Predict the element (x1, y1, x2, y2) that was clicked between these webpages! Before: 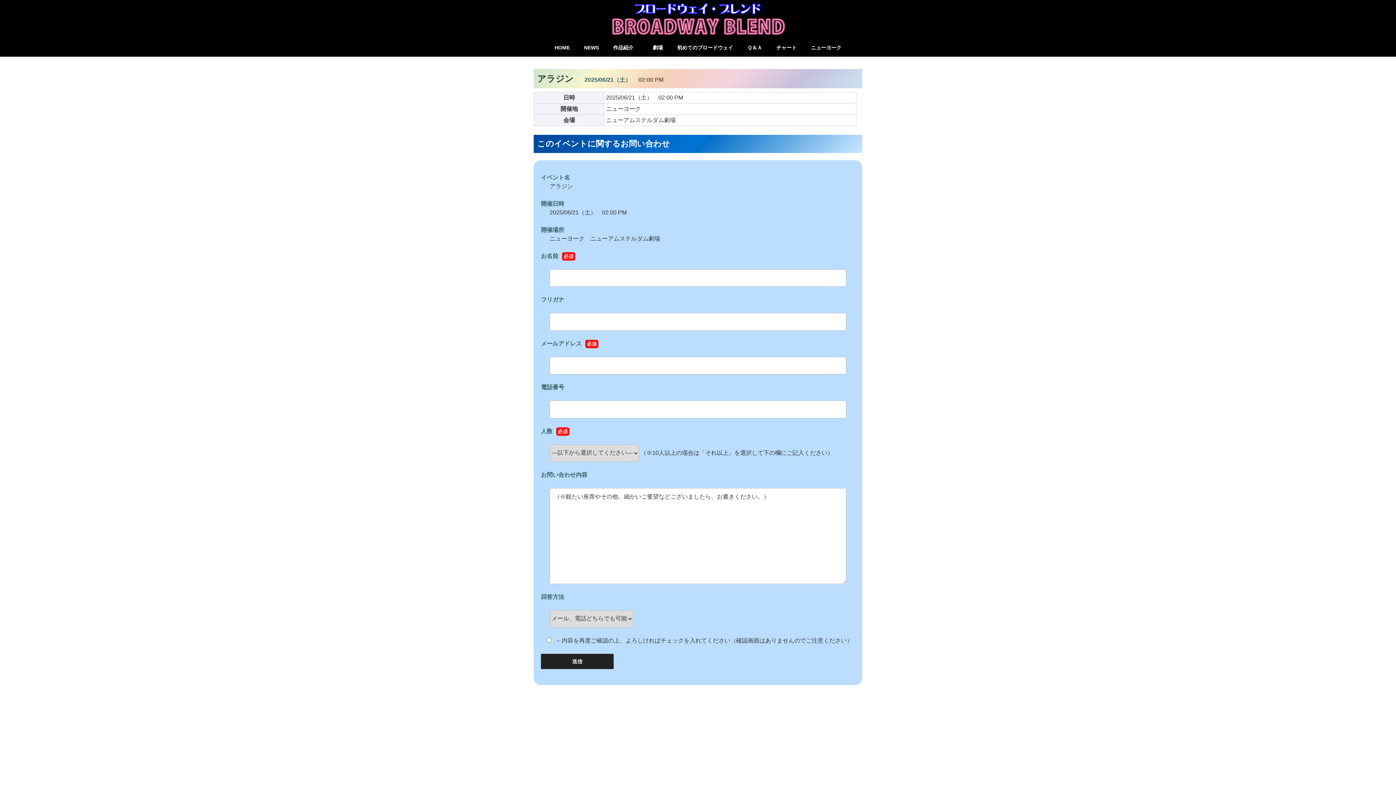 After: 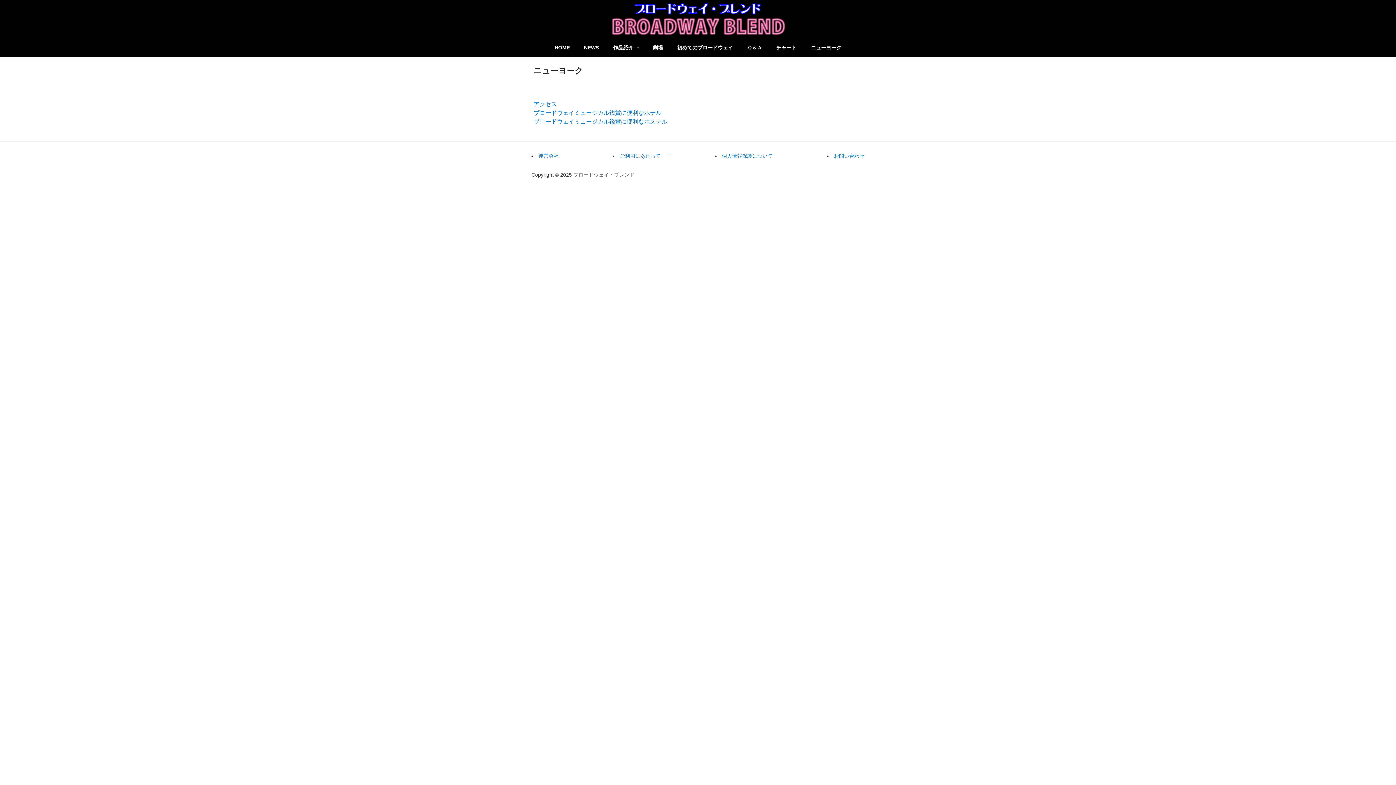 Action: bbox: (804, 38, 848, 56) label: ニューヨーク